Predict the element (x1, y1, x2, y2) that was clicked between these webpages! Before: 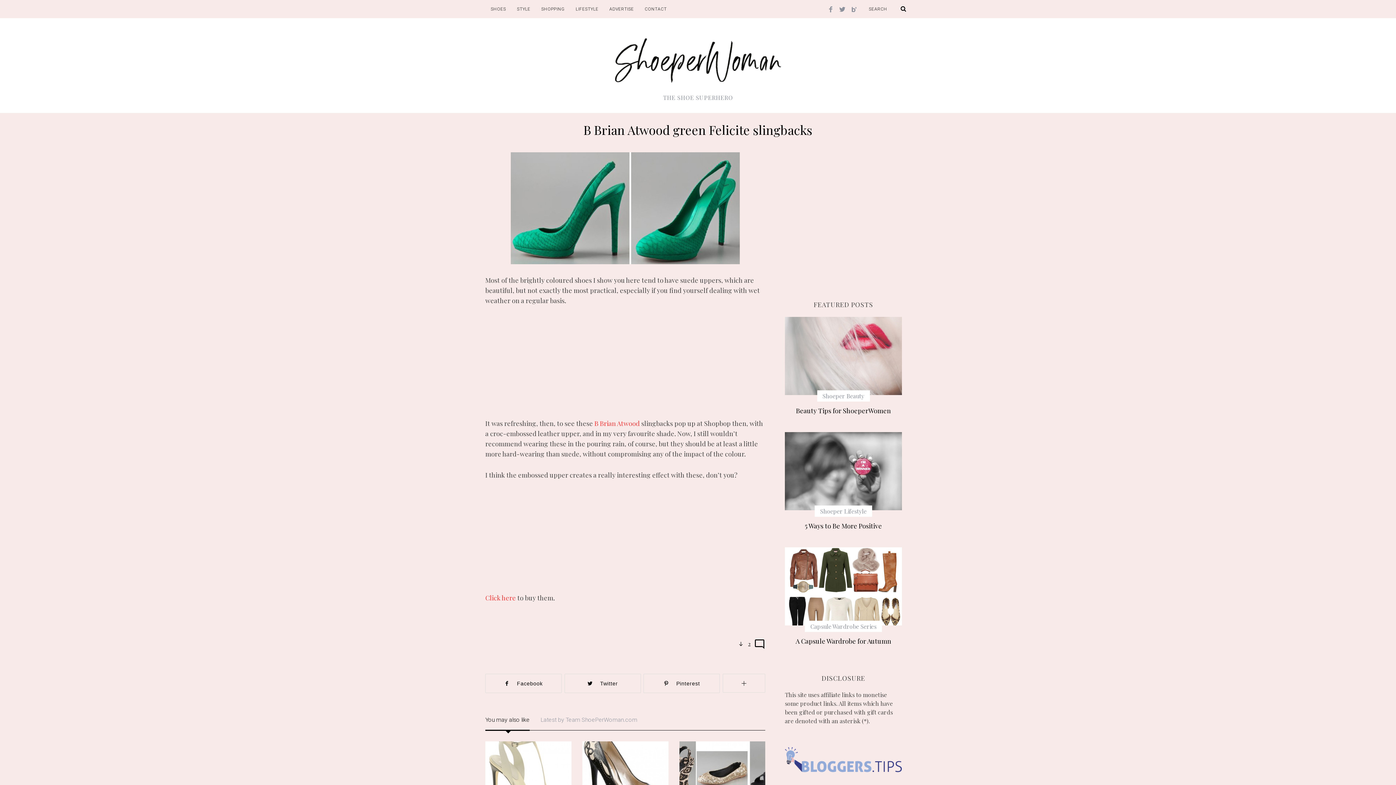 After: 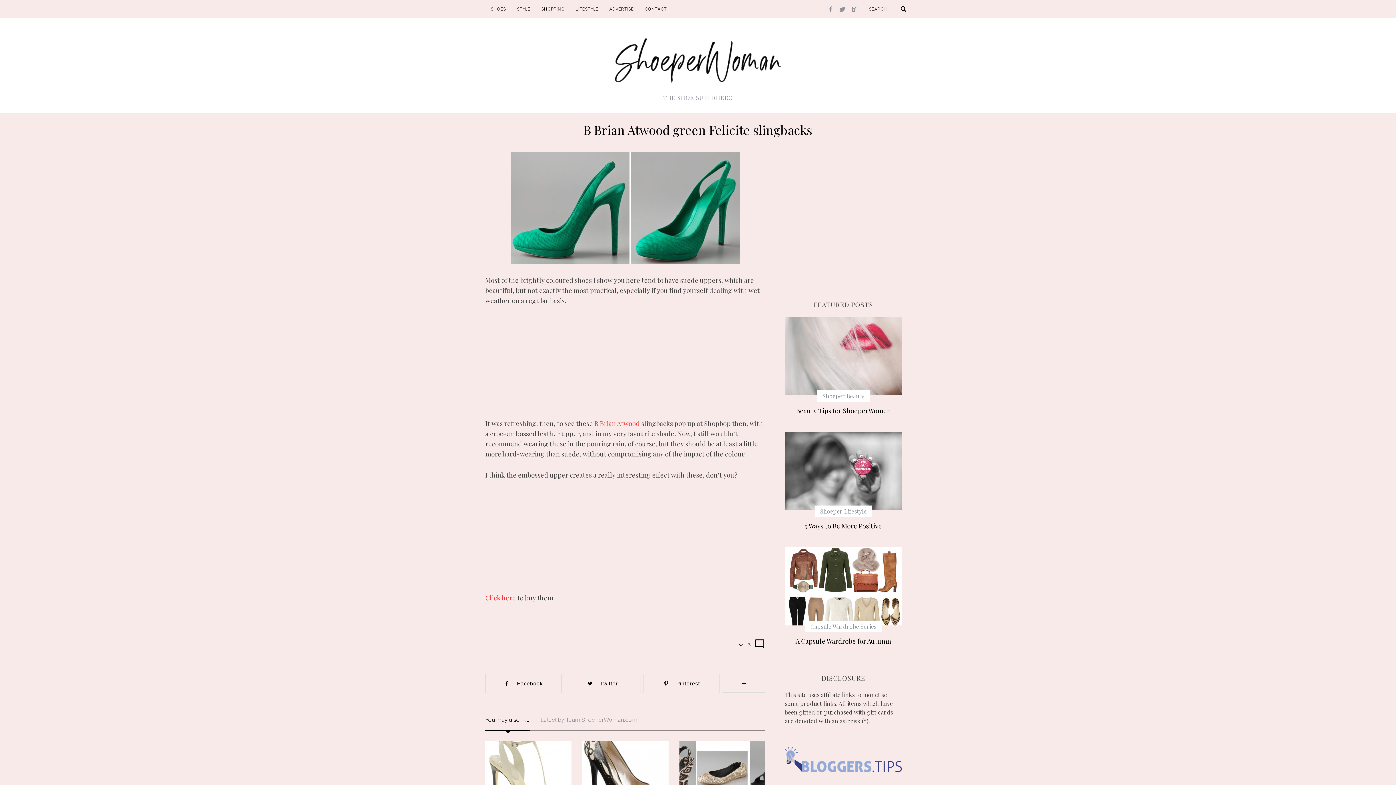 Action: bbox: (485, 593, 517, 602) label: Click here 